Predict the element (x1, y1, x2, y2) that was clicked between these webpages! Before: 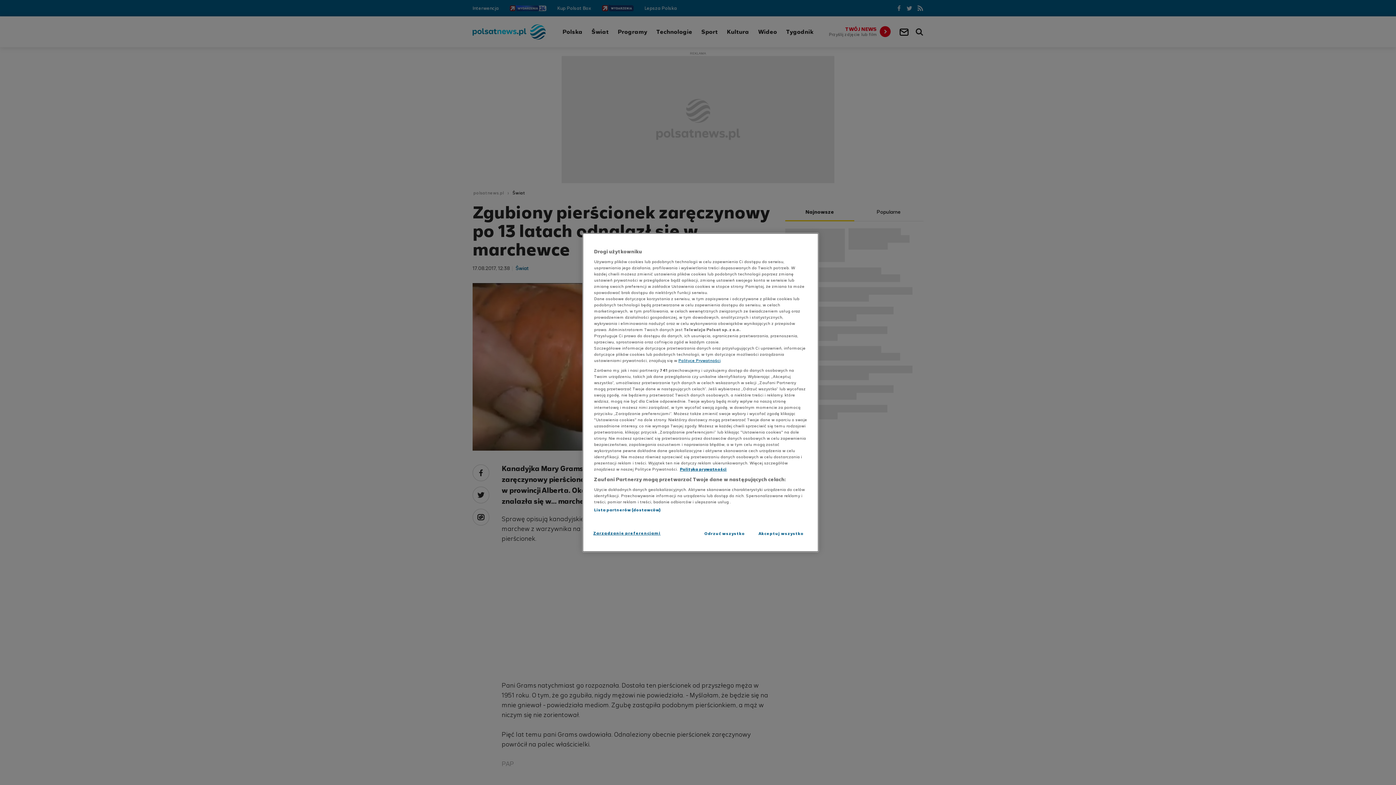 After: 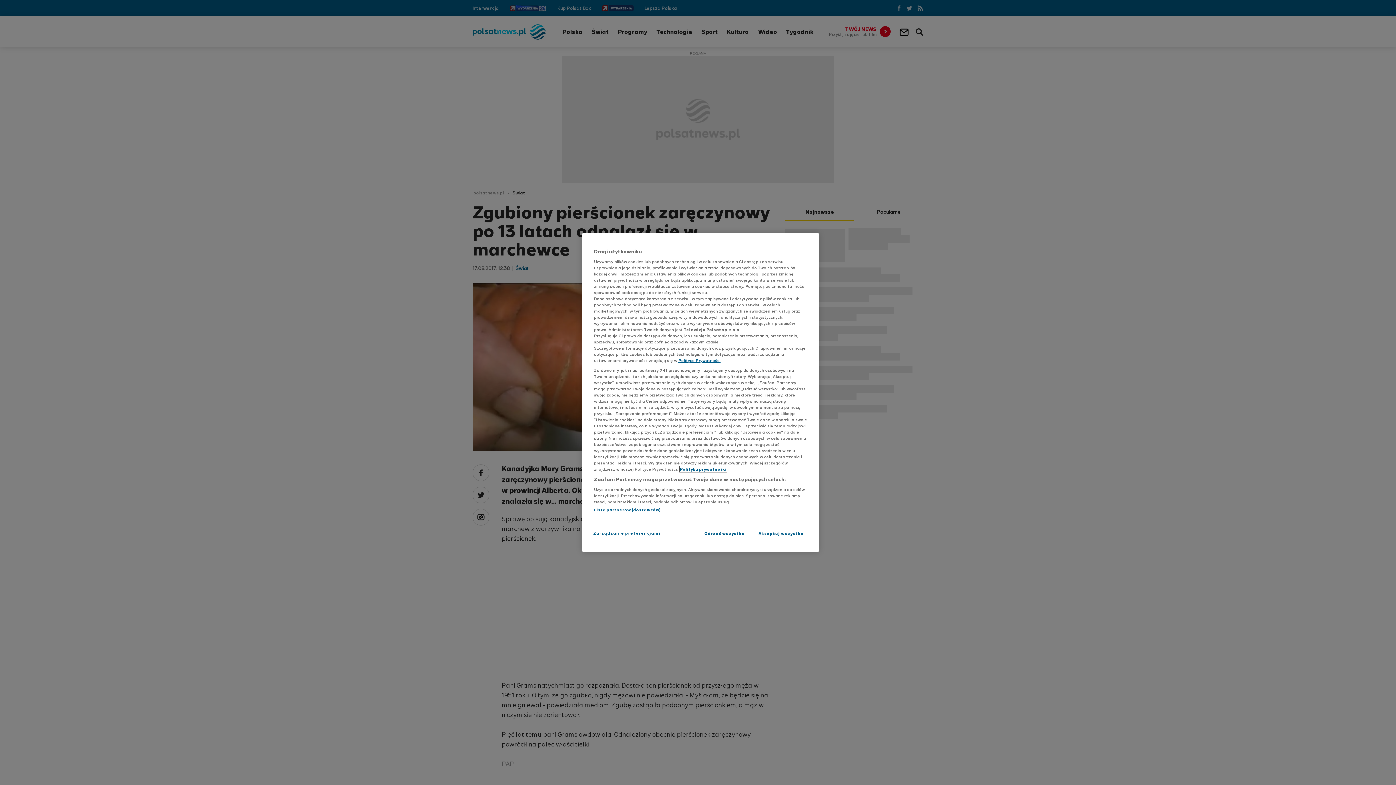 Action: label: Polityka prywatności, otwiera się w nowym oknie bbox: (680, 466, 726, 472)